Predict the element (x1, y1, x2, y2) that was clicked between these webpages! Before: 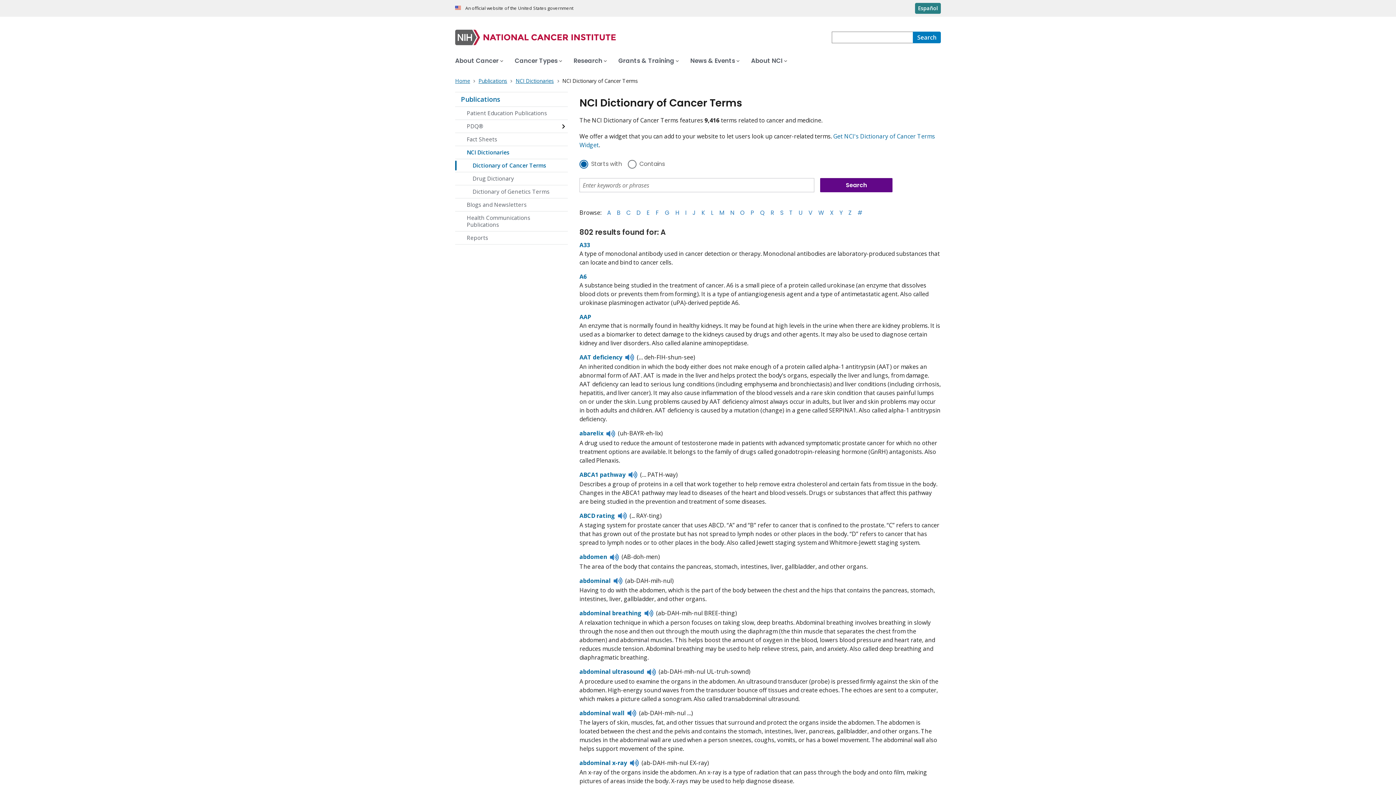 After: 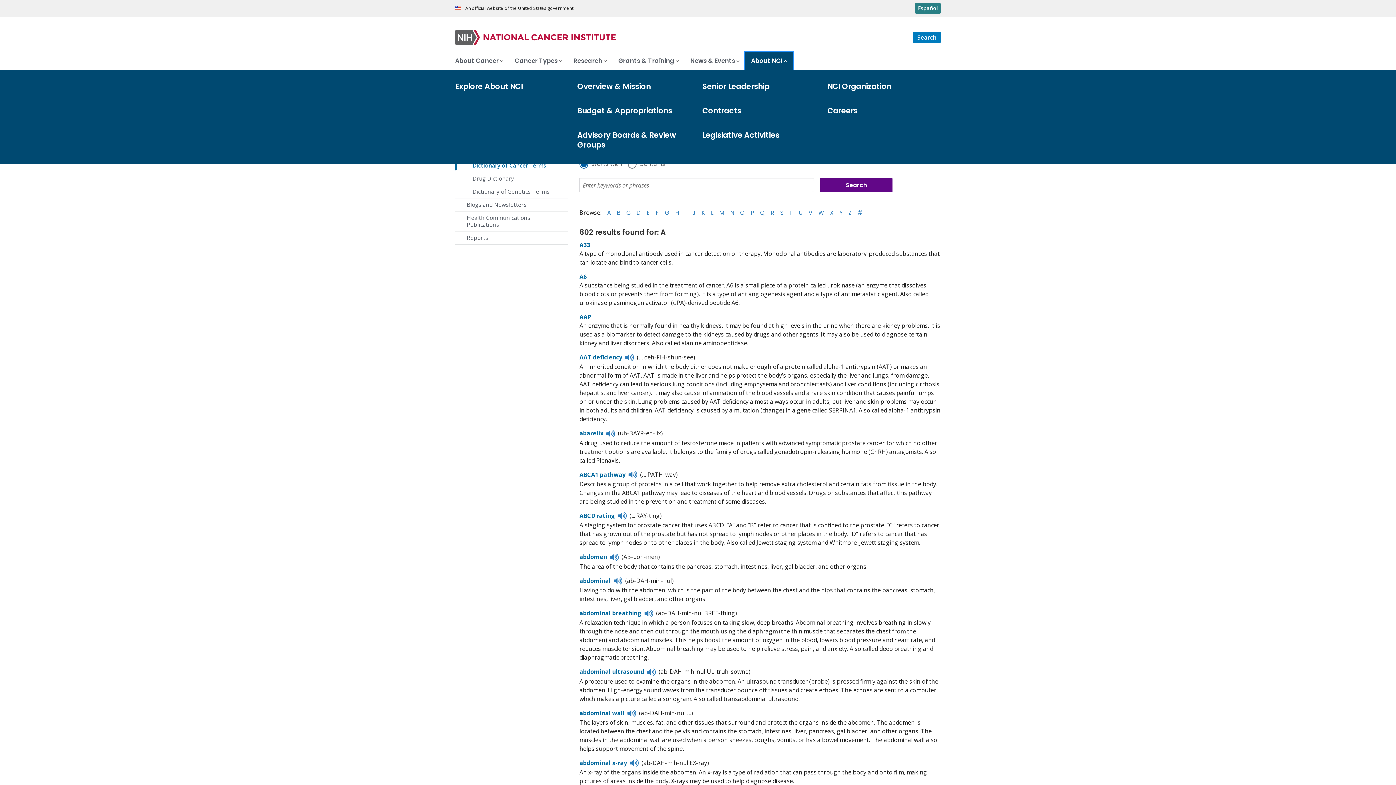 Action: label: About NCI bbox: (745, 52, 793, 69)